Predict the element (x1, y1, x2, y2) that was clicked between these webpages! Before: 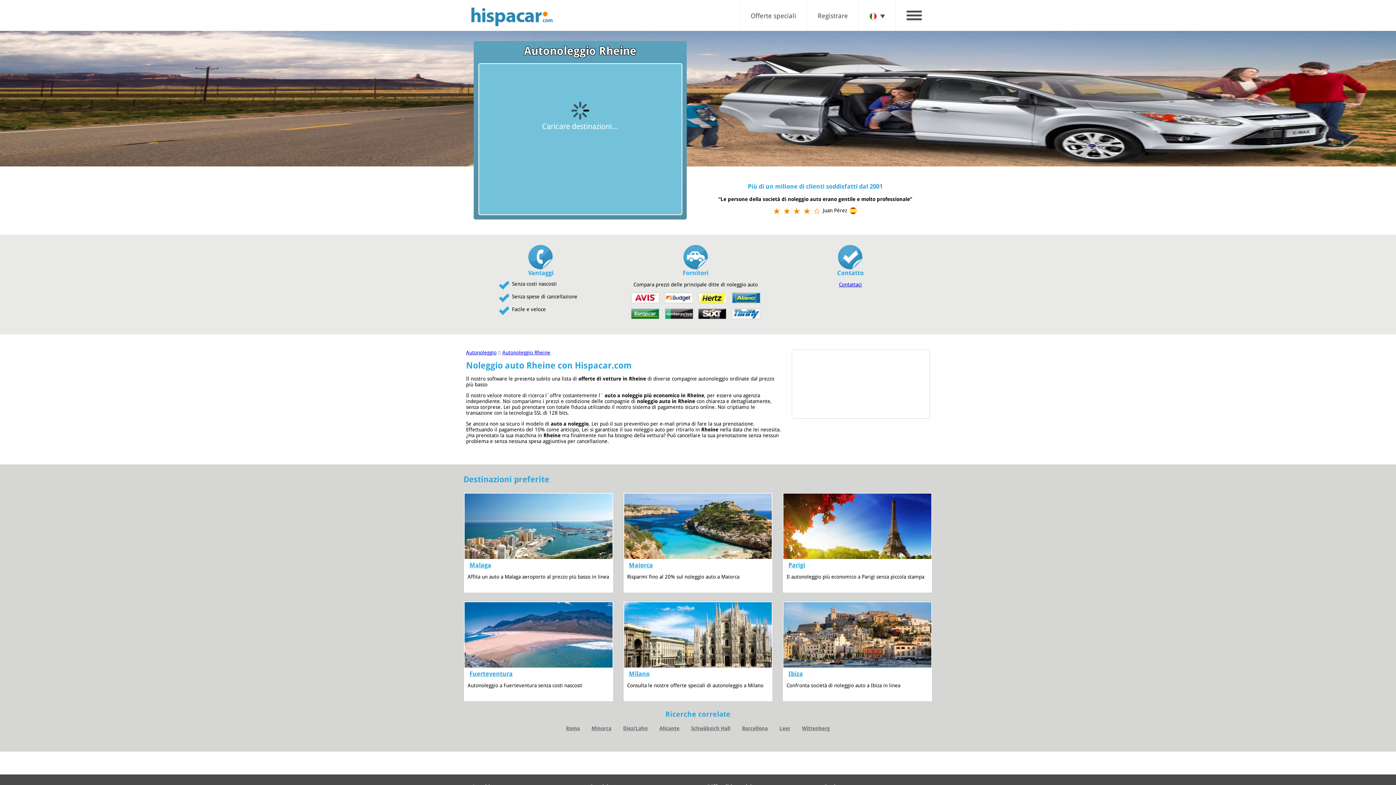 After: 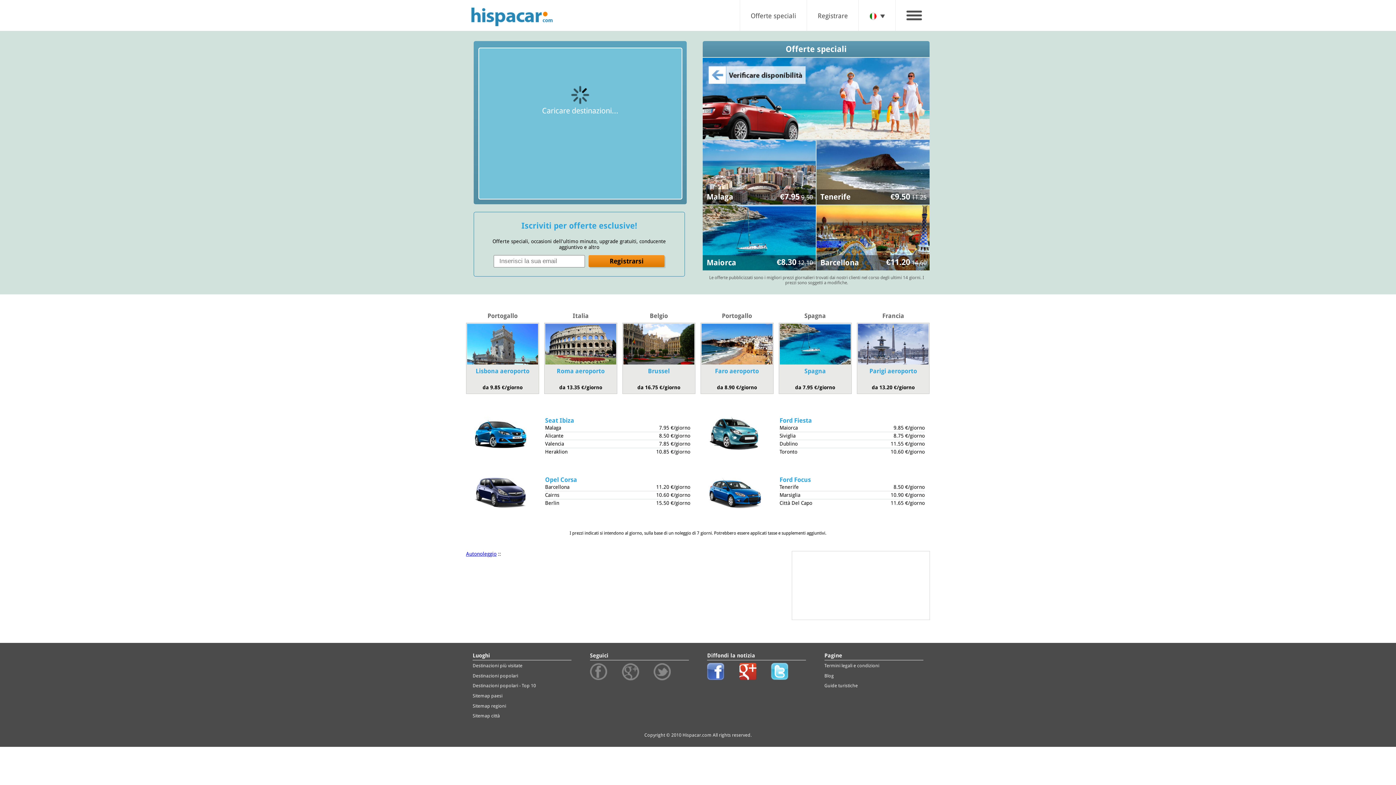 Action: label: Offerte speciali bbox: (750, 12, 796, 19)